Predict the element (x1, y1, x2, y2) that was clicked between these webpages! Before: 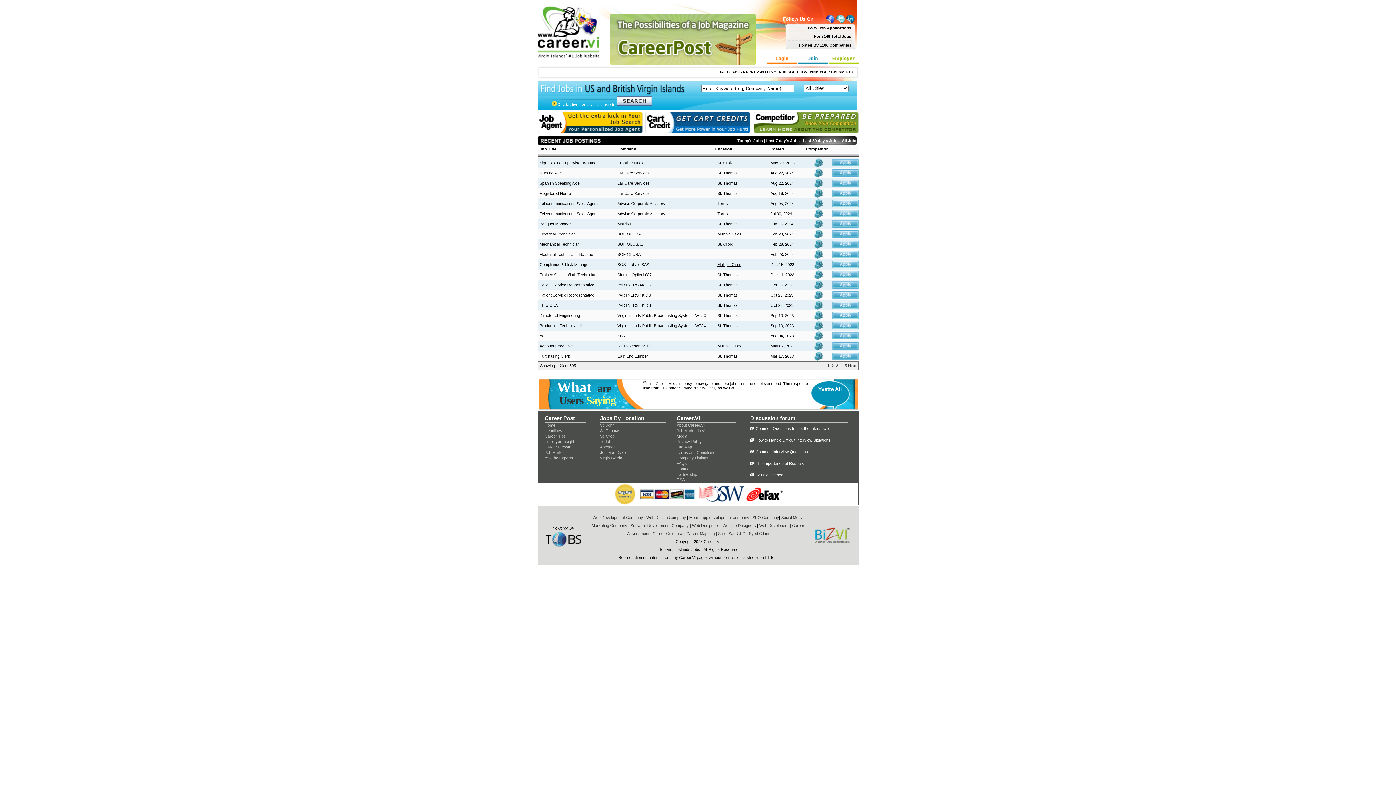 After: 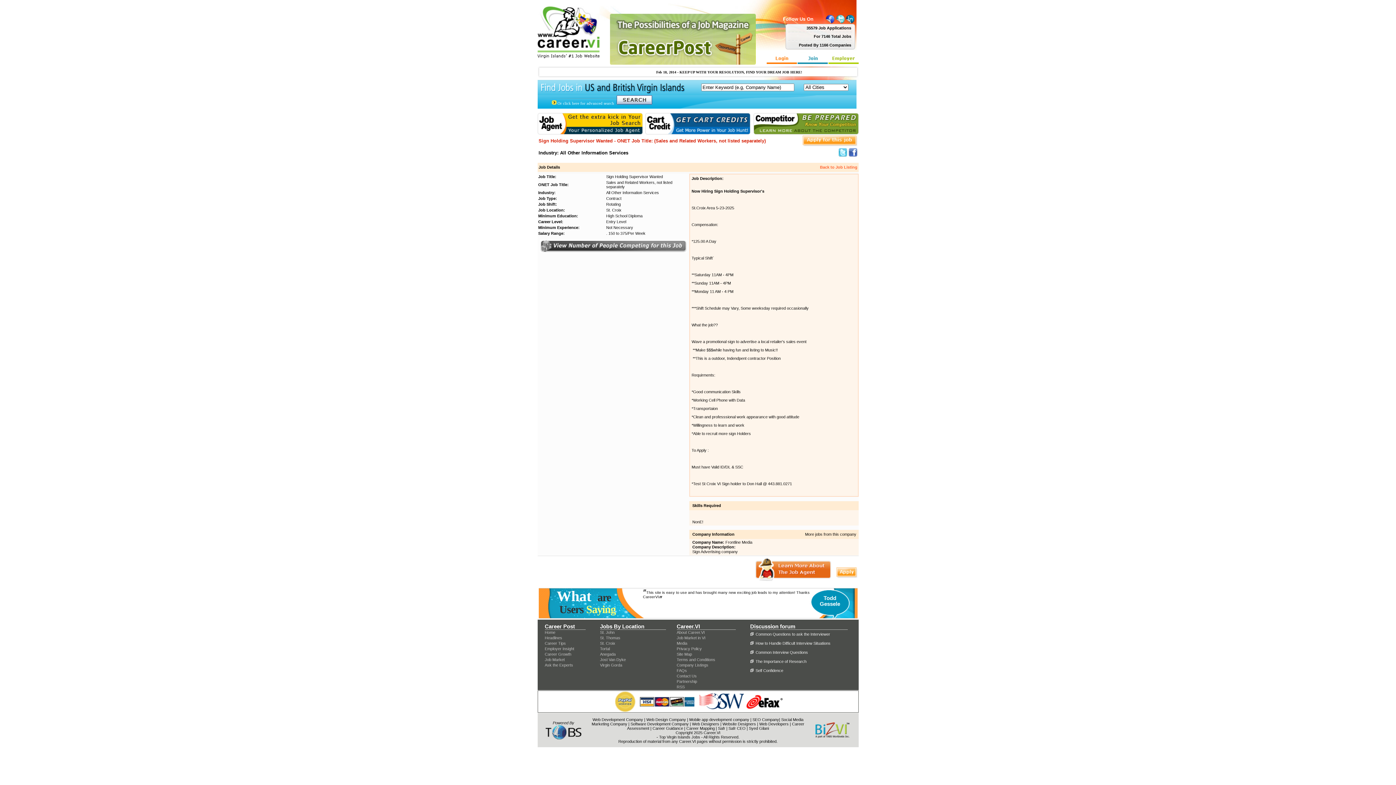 Action: bbox: (539, 160, 596, 165) label: Sign Holding Supervisor Wanted